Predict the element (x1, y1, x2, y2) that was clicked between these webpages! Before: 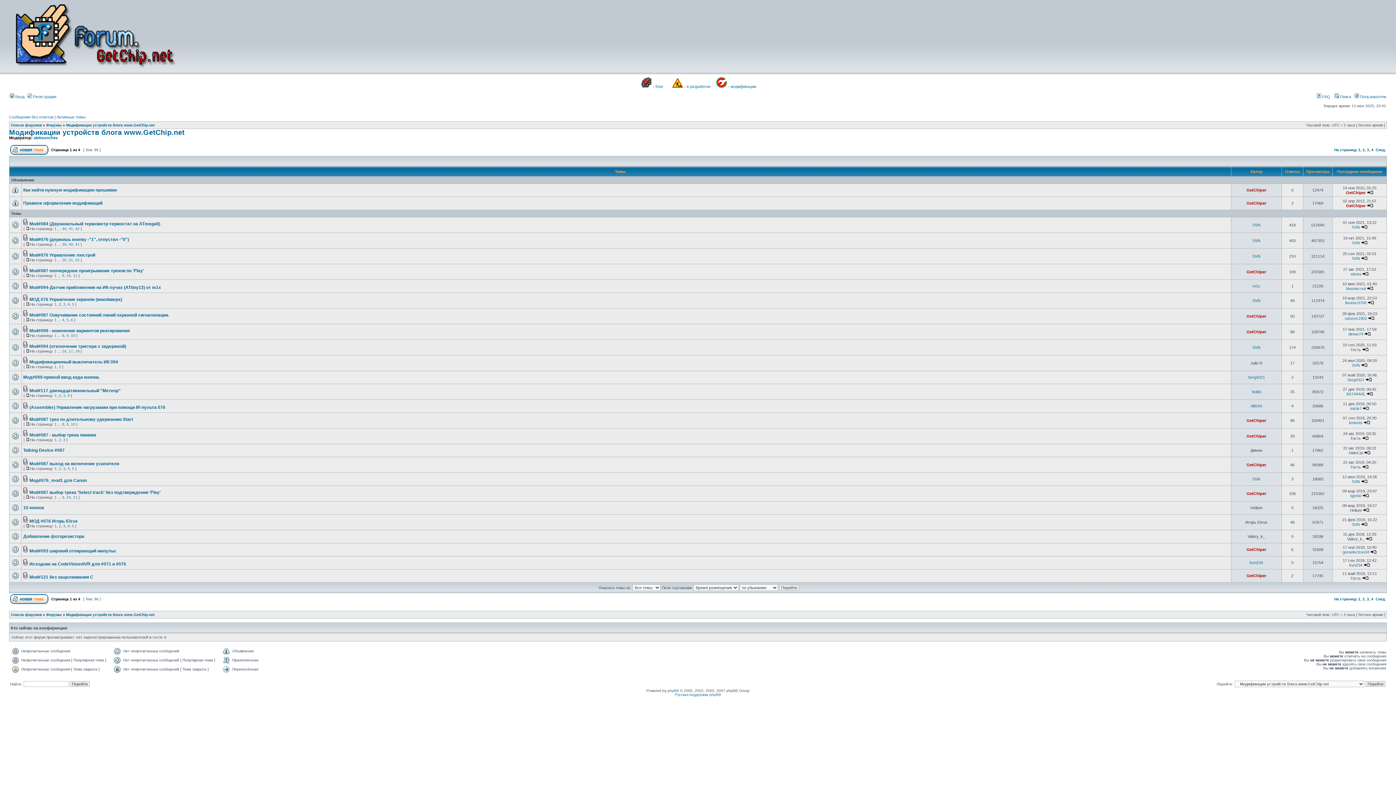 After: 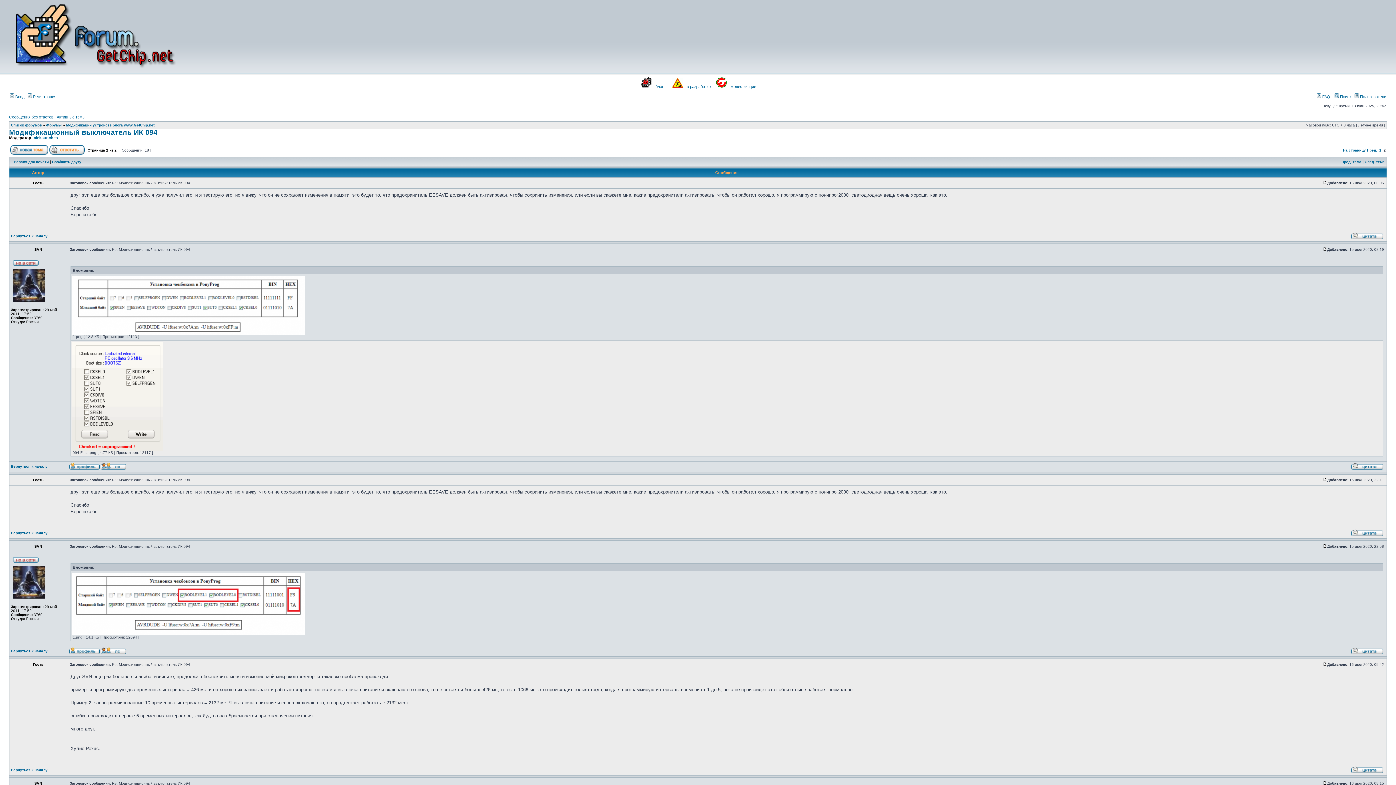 Action: label: 2 bbox: (58, 365, 61, 369)